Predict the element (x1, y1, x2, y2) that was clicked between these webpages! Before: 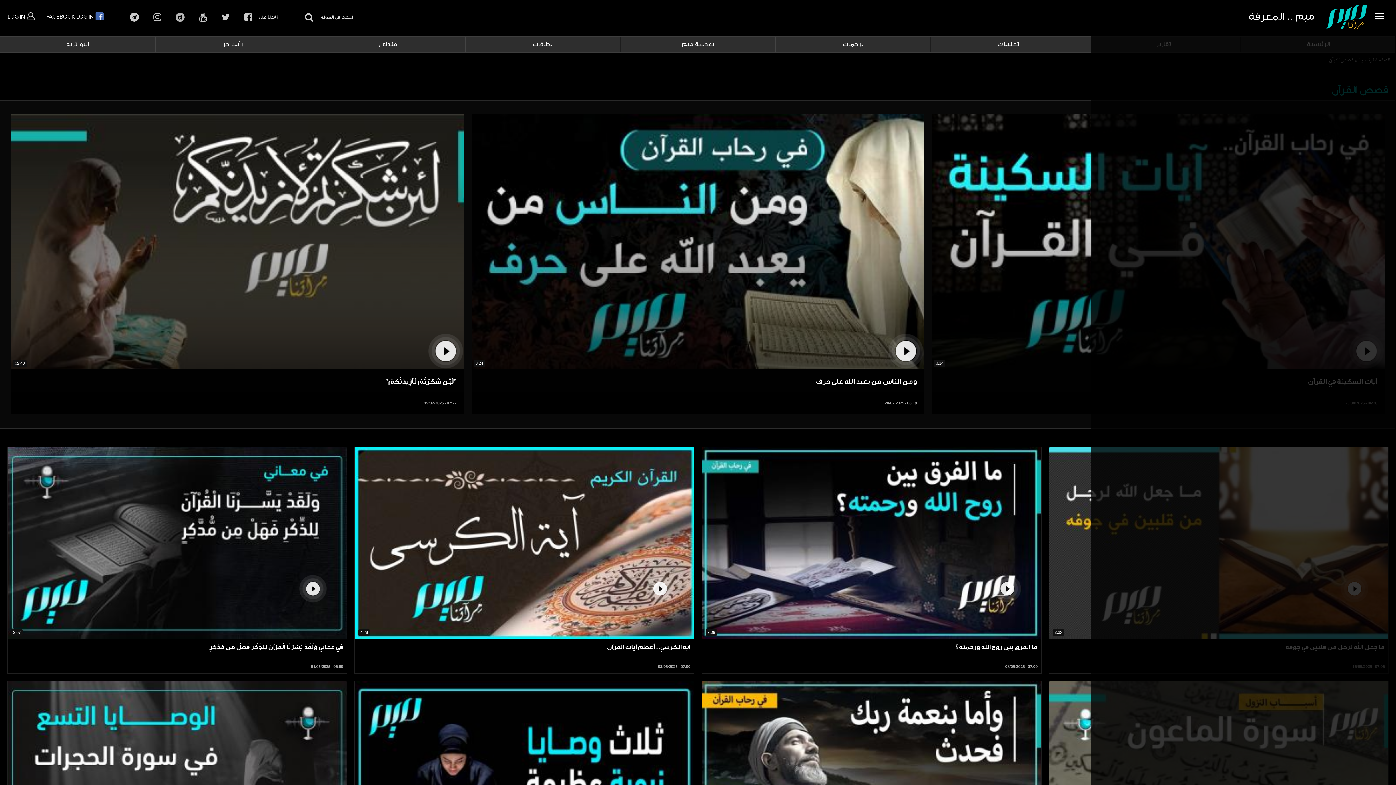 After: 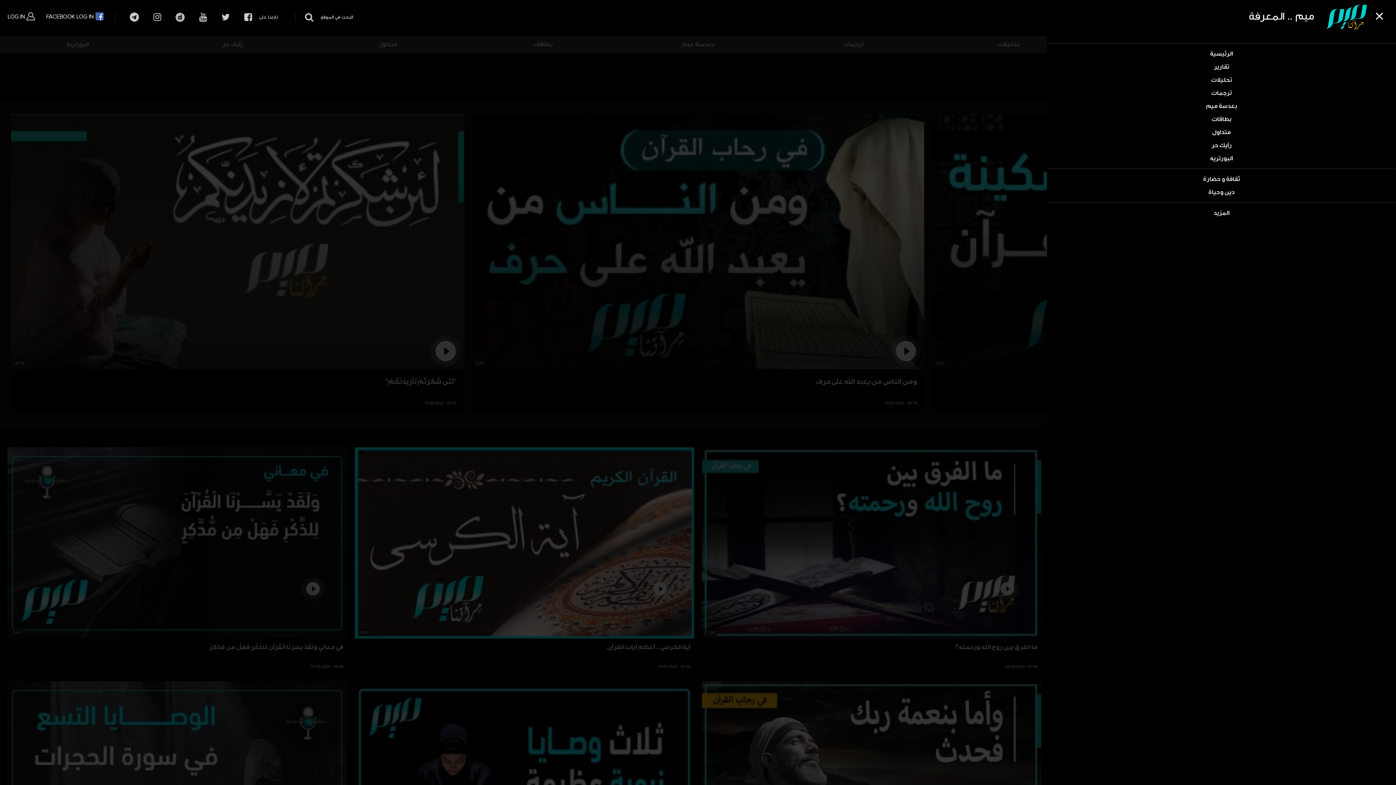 Action: bbox: (1375, 2, 1393, 21)